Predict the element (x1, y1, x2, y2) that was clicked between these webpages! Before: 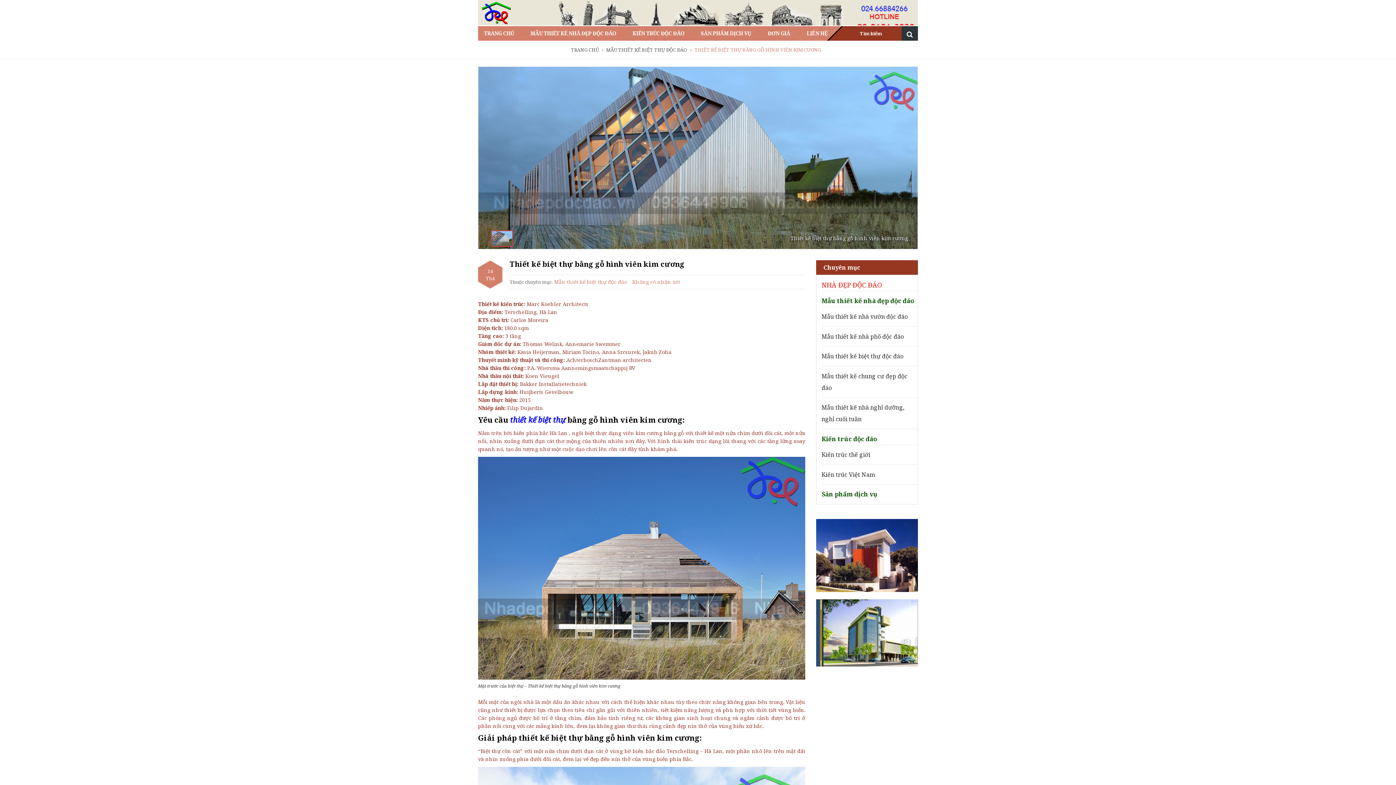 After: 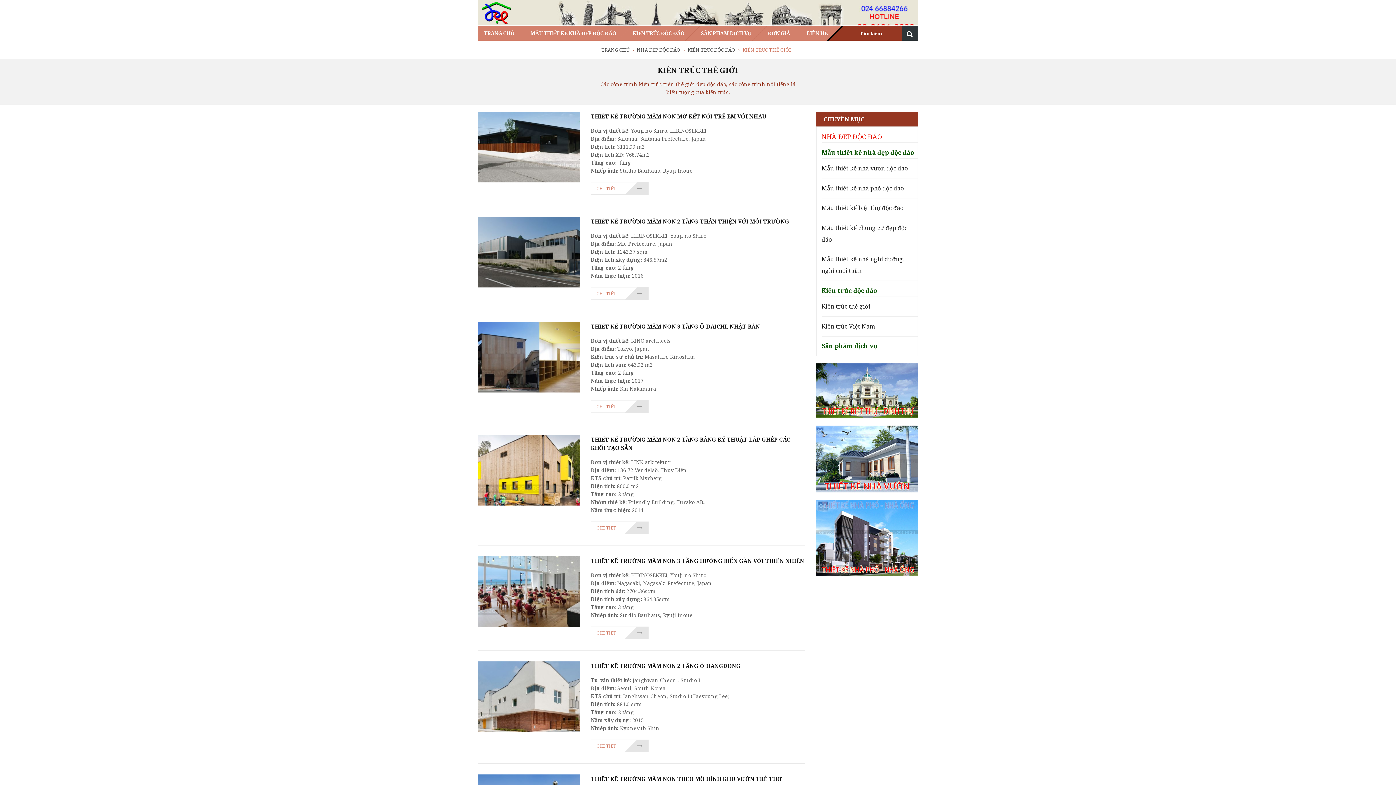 Action: label: Kiến trúc thế giới bbox: (821, 451, 870, 459)